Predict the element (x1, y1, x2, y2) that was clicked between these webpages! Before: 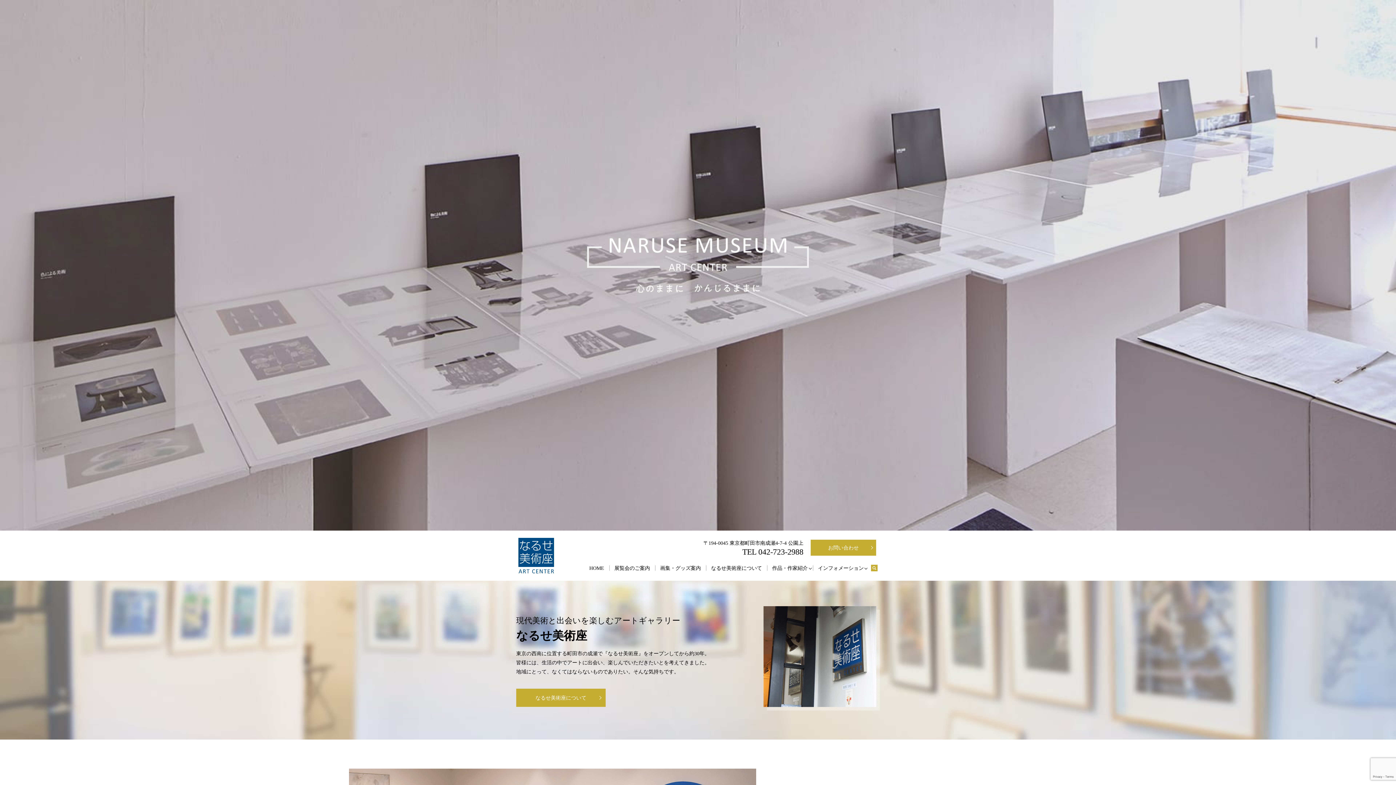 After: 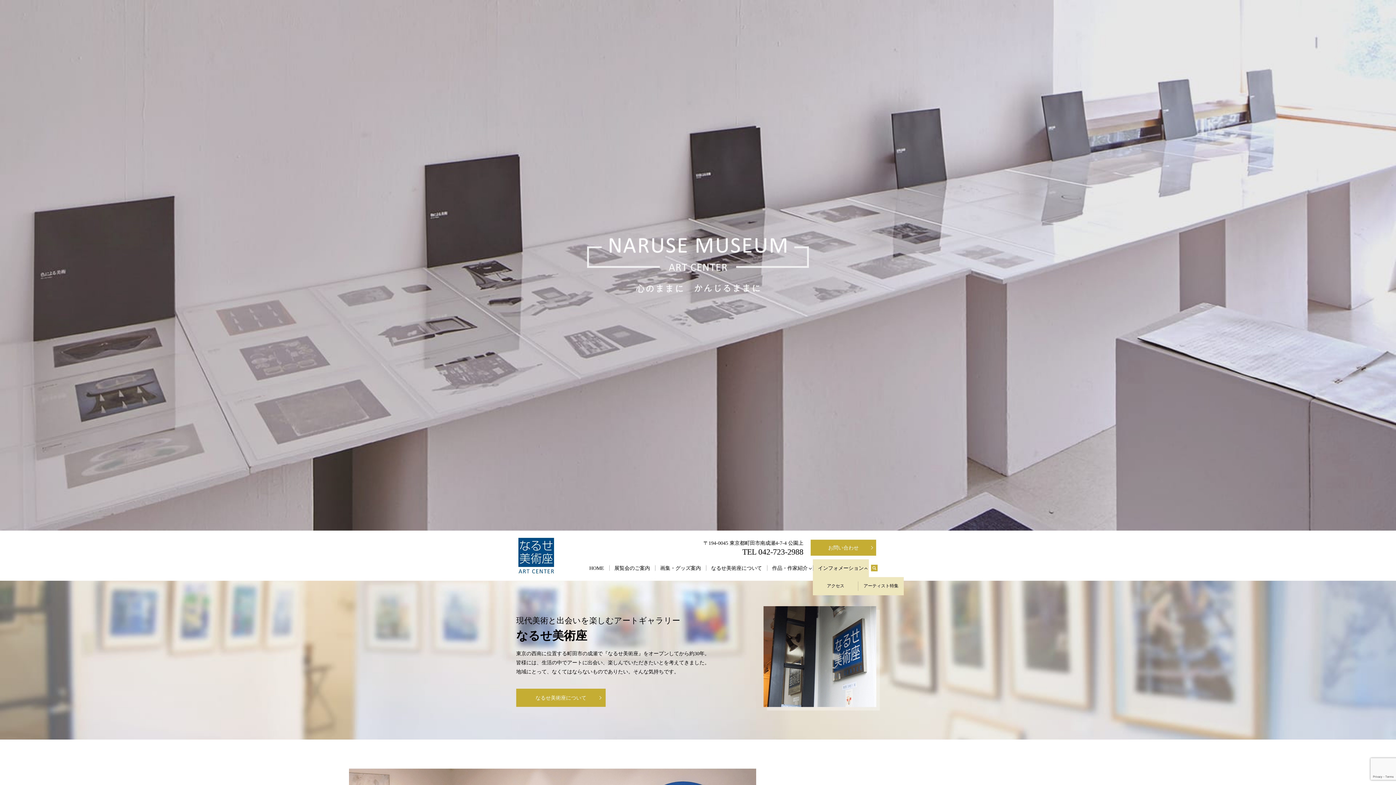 Action: label: インフォメーション bbox: (813, 559, 869, 577)